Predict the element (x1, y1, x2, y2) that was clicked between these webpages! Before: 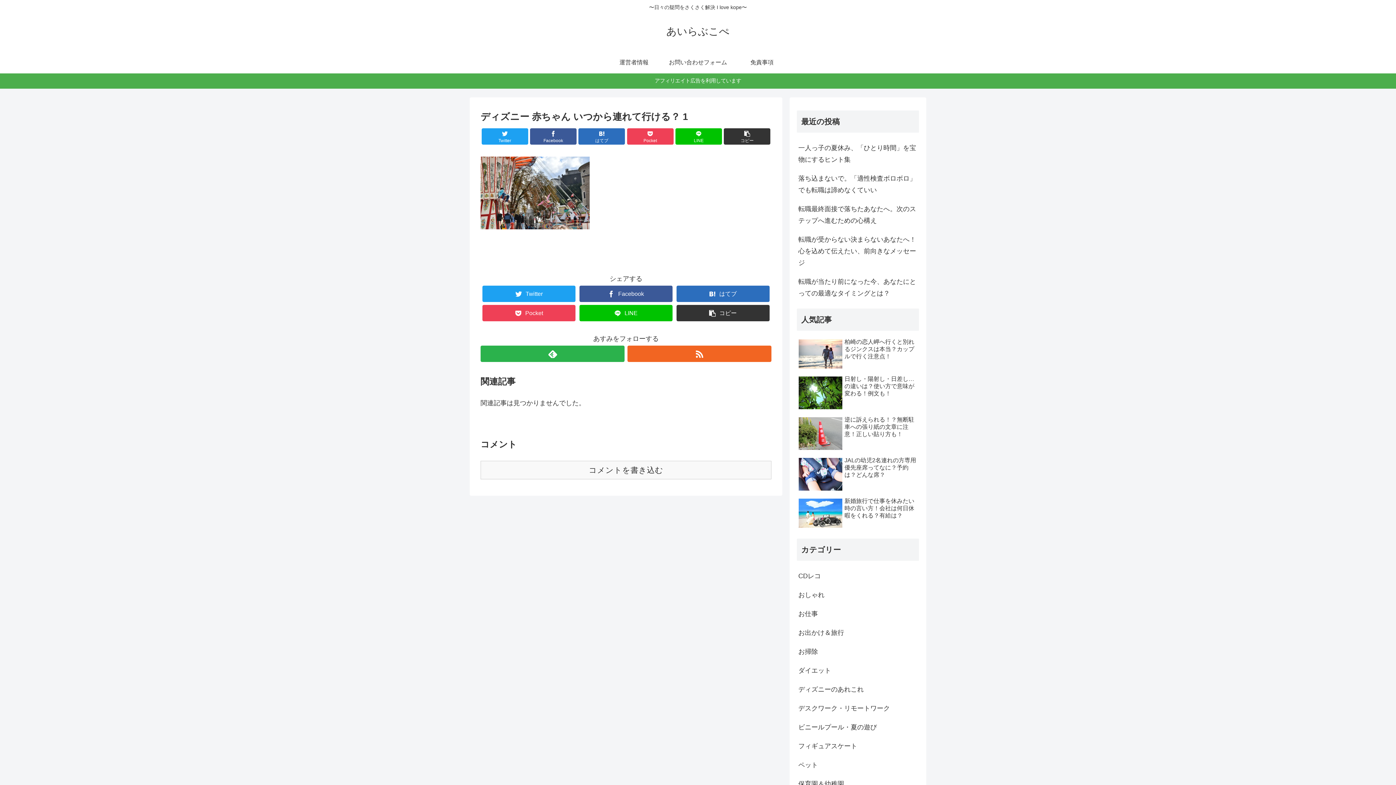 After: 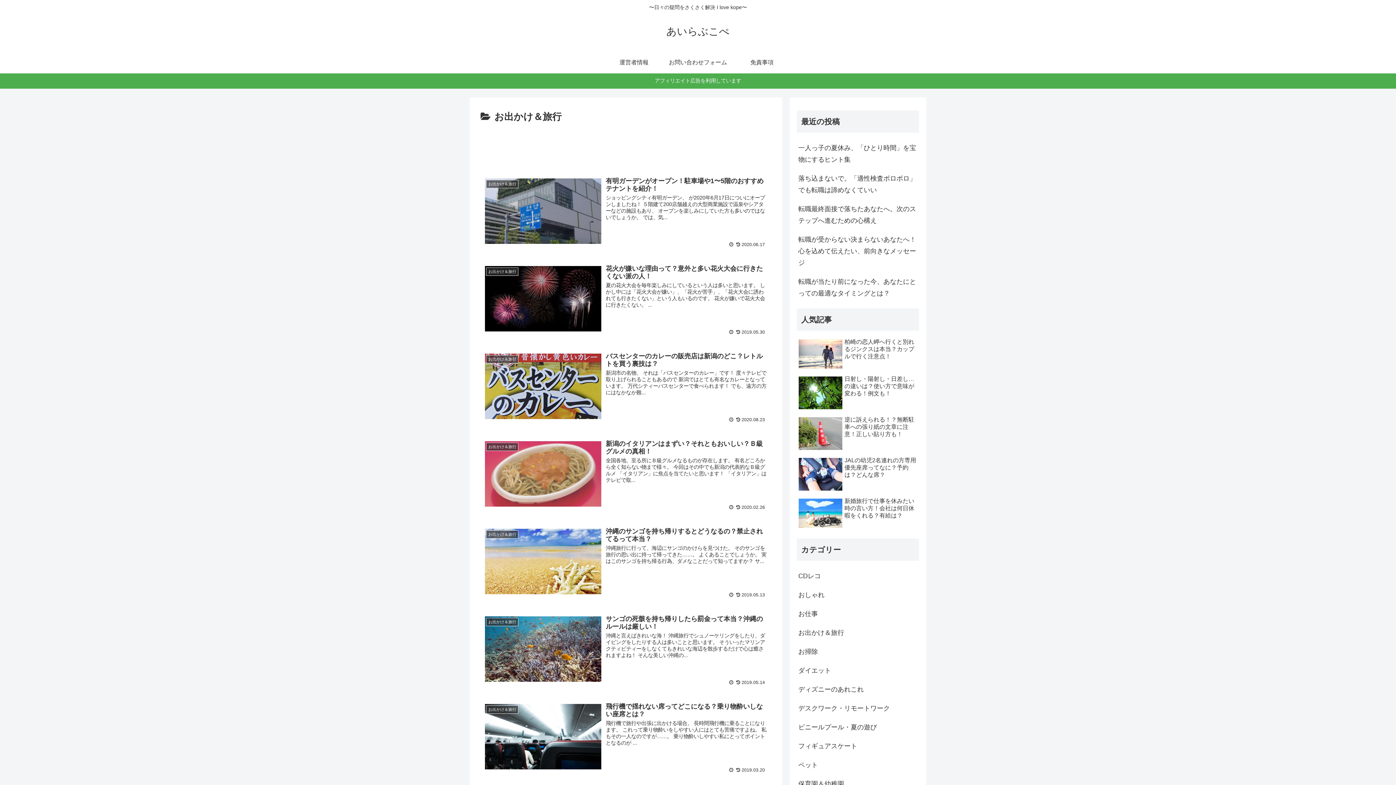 Action: label: お出かけ＆旅行 bbox: (797, 623, 919, 642)